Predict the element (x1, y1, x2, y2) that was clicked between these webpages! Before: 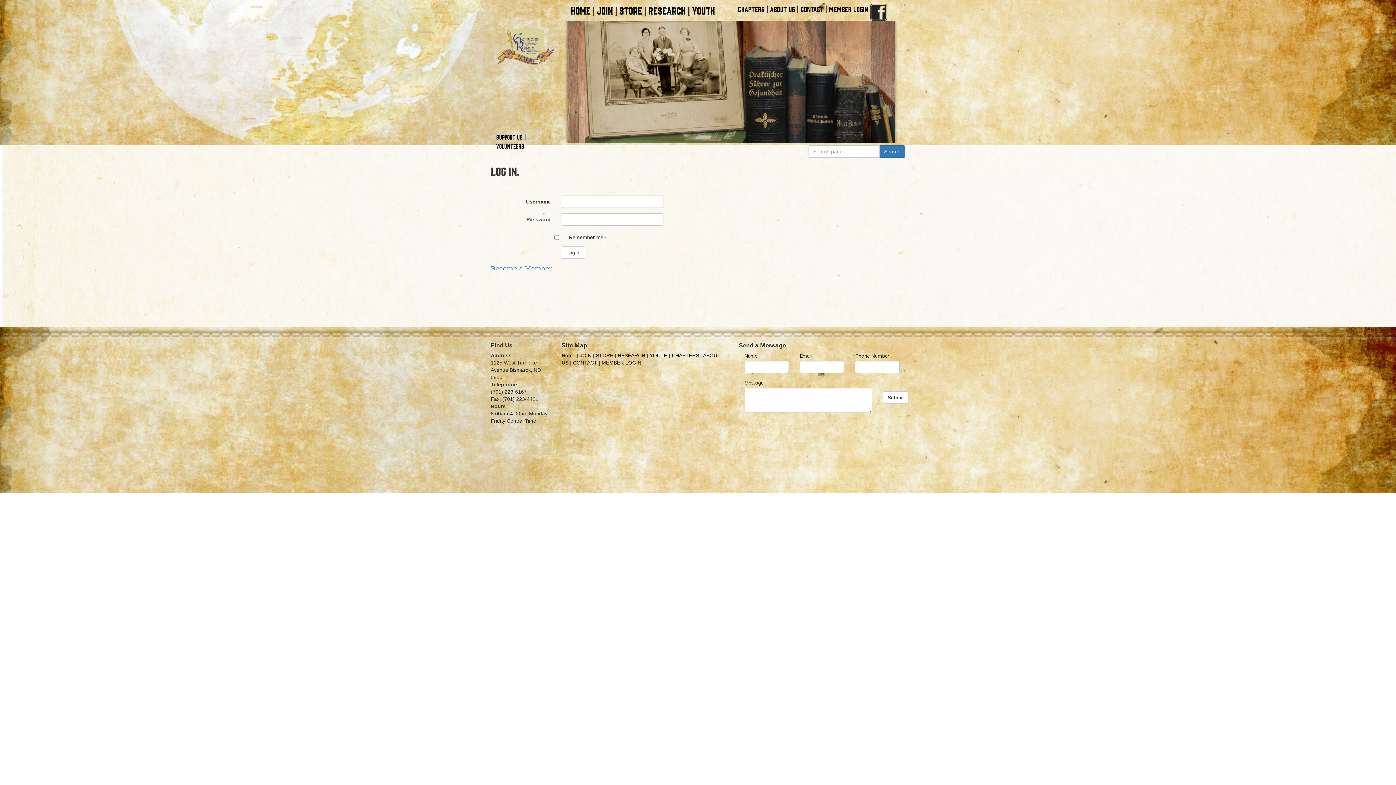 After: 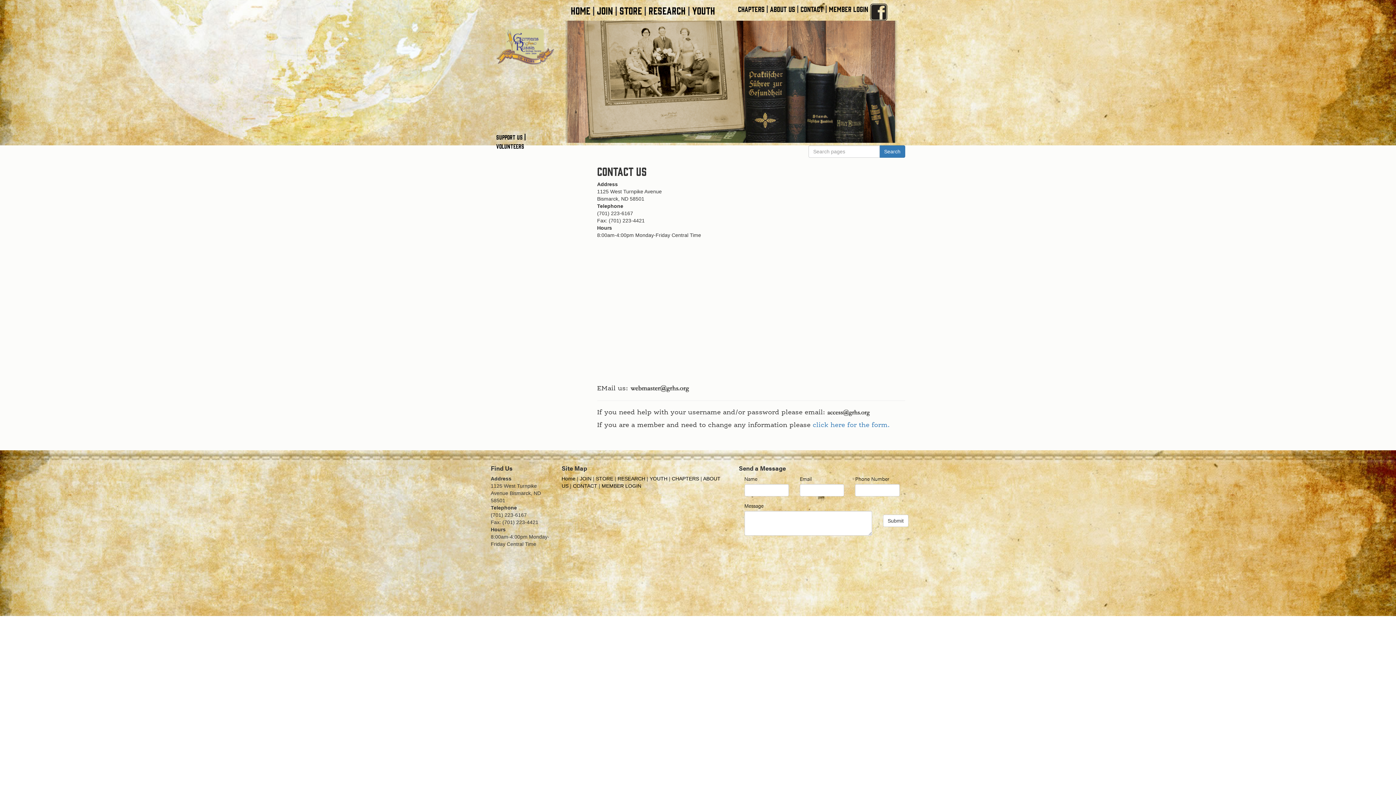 Action: bbox: (573, 360, 597, 365) label: CONTACT